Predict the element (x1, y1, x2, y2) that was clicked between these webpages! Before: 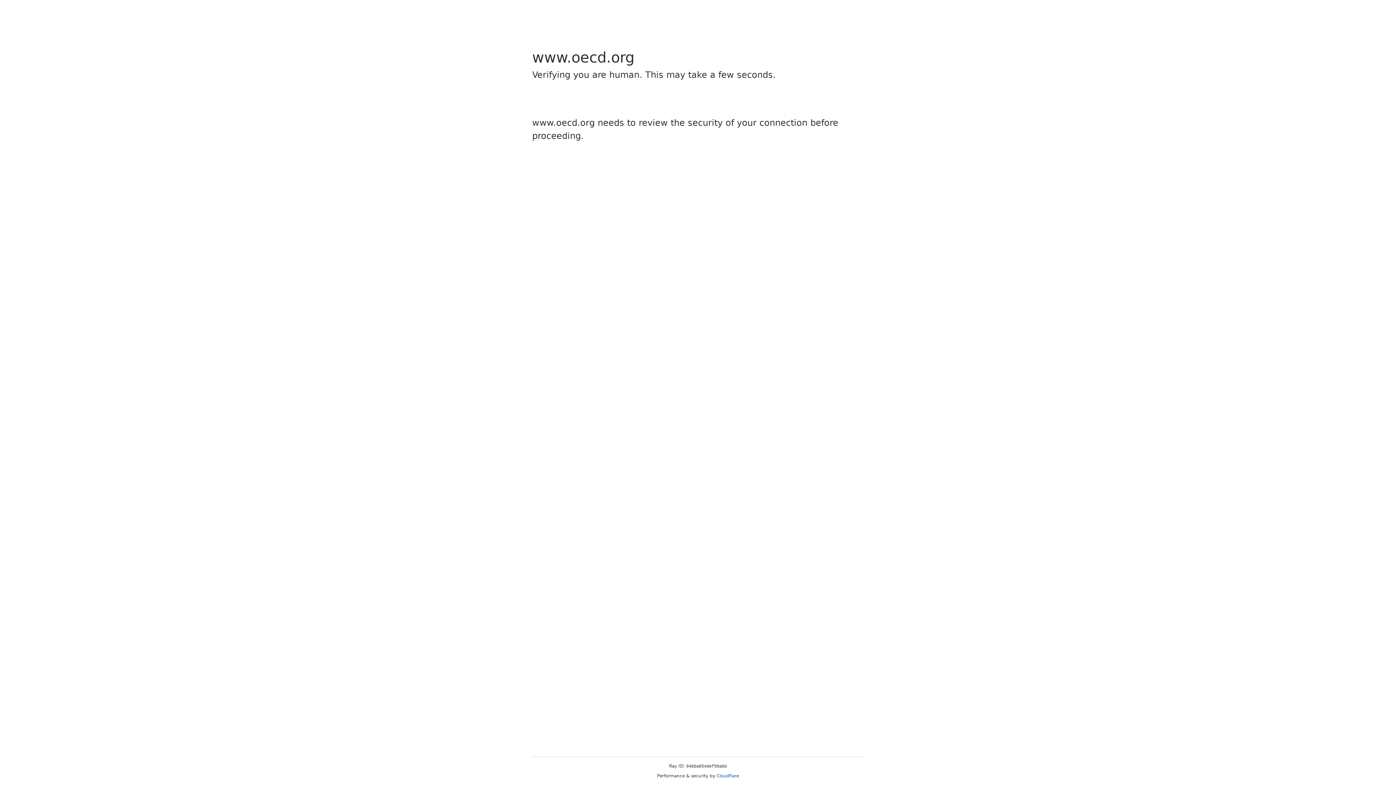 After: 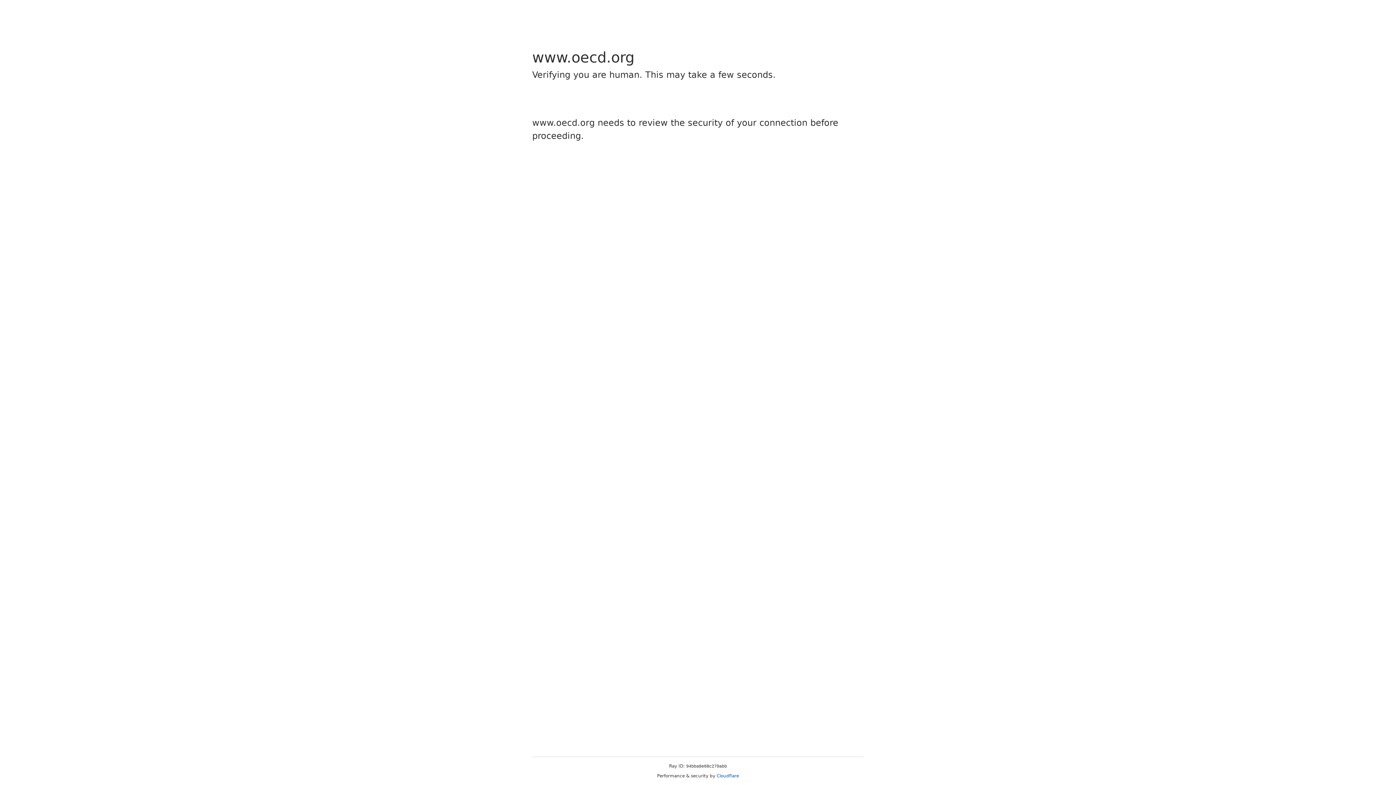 Action: label: Cloudflare bbox: (716, 773, 739, 778)